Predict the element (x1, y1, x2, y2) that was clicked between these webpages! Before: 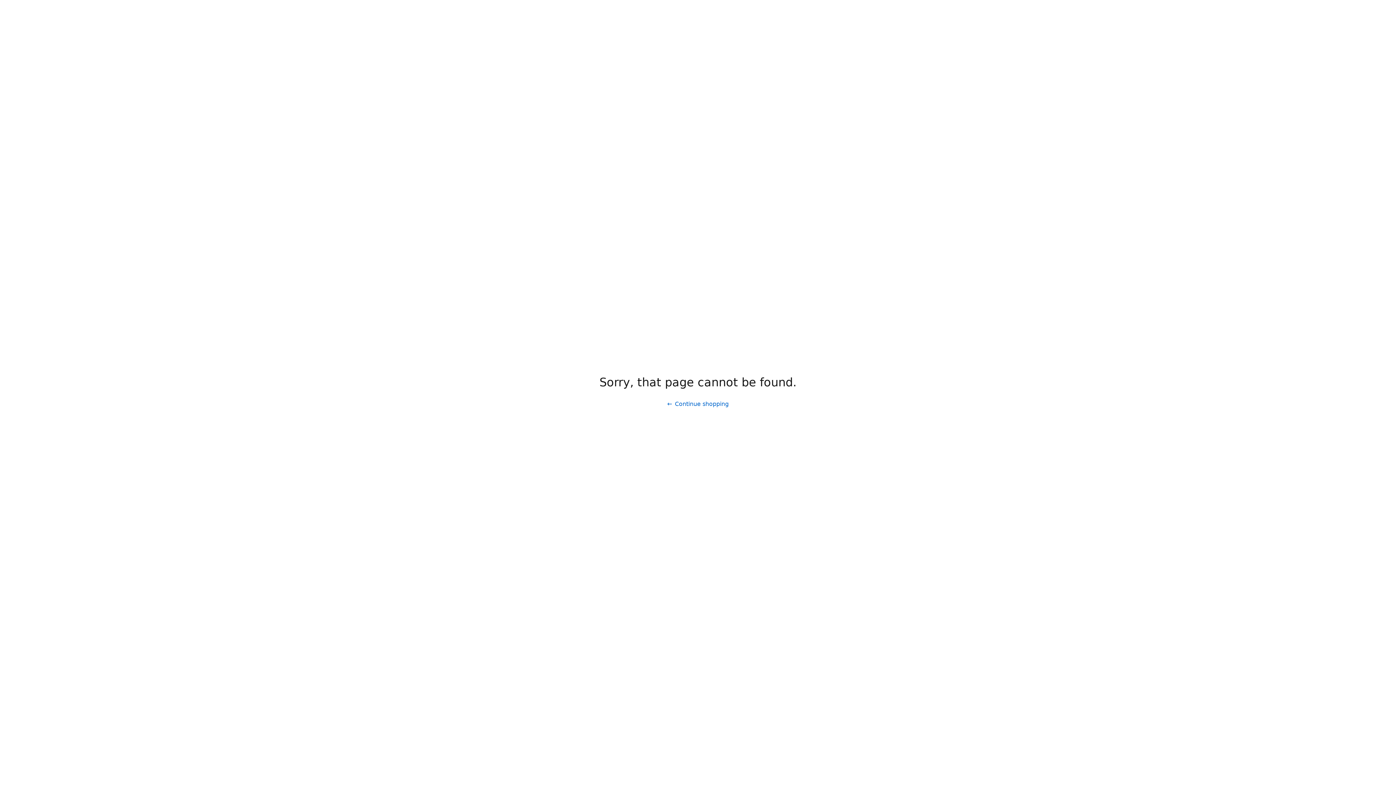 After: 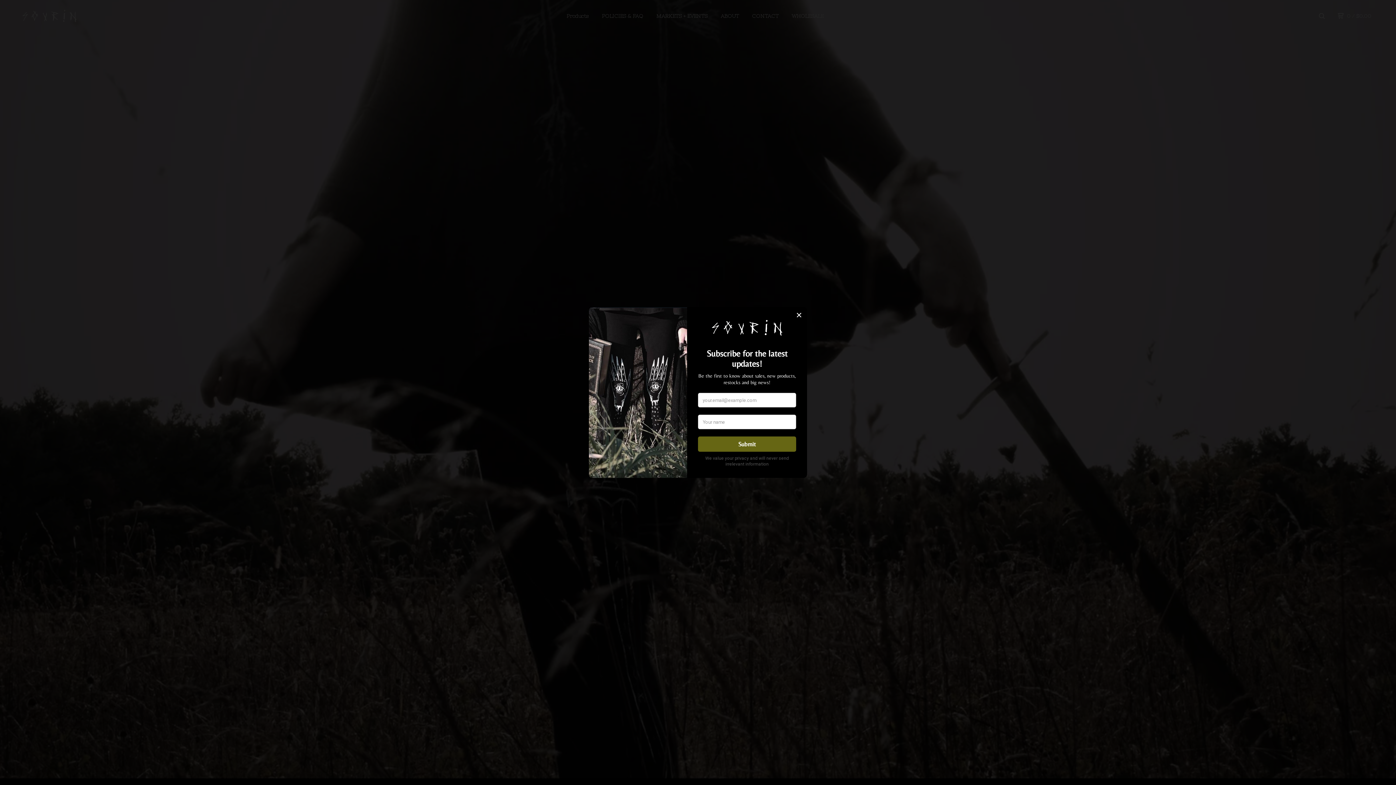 Action: label: Continue shopping bbox: (661, 397, 734, 411)